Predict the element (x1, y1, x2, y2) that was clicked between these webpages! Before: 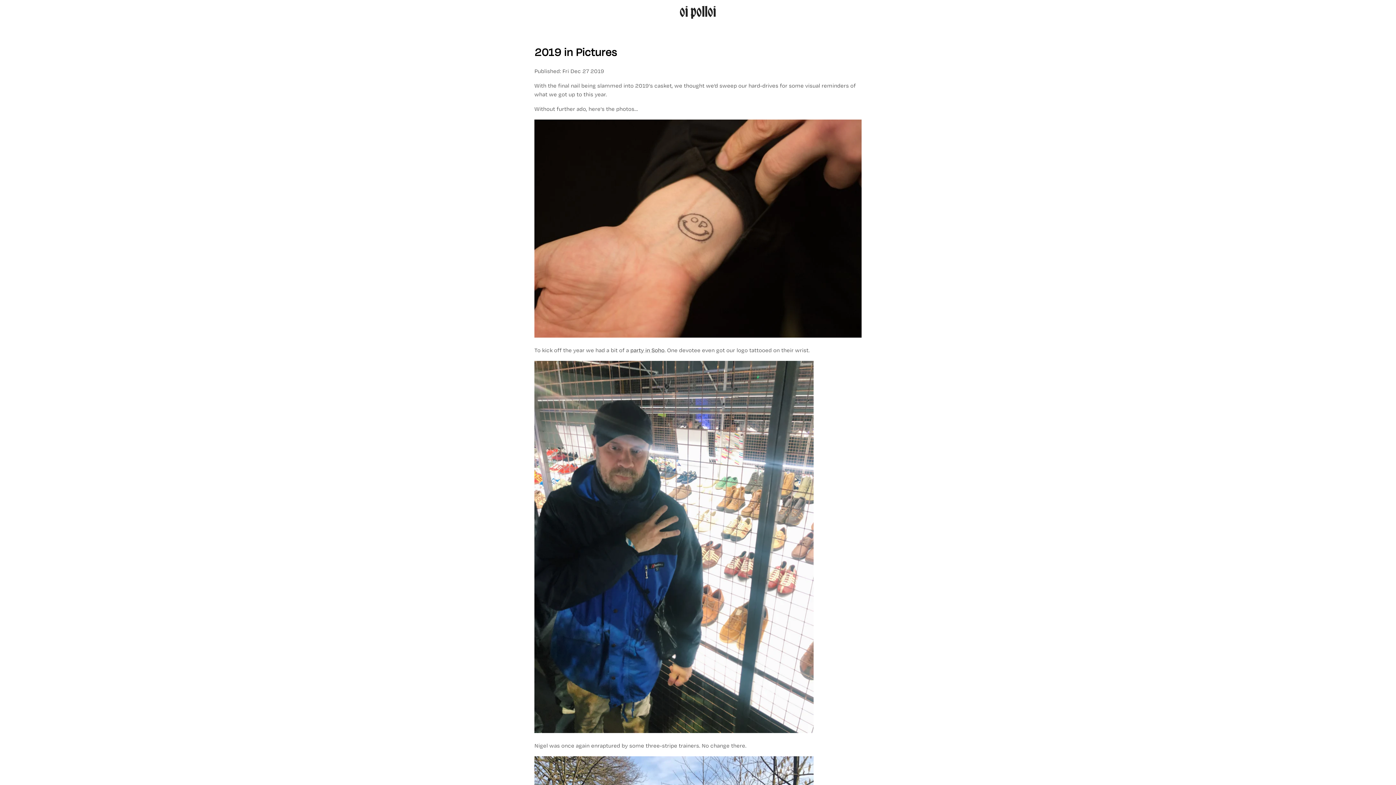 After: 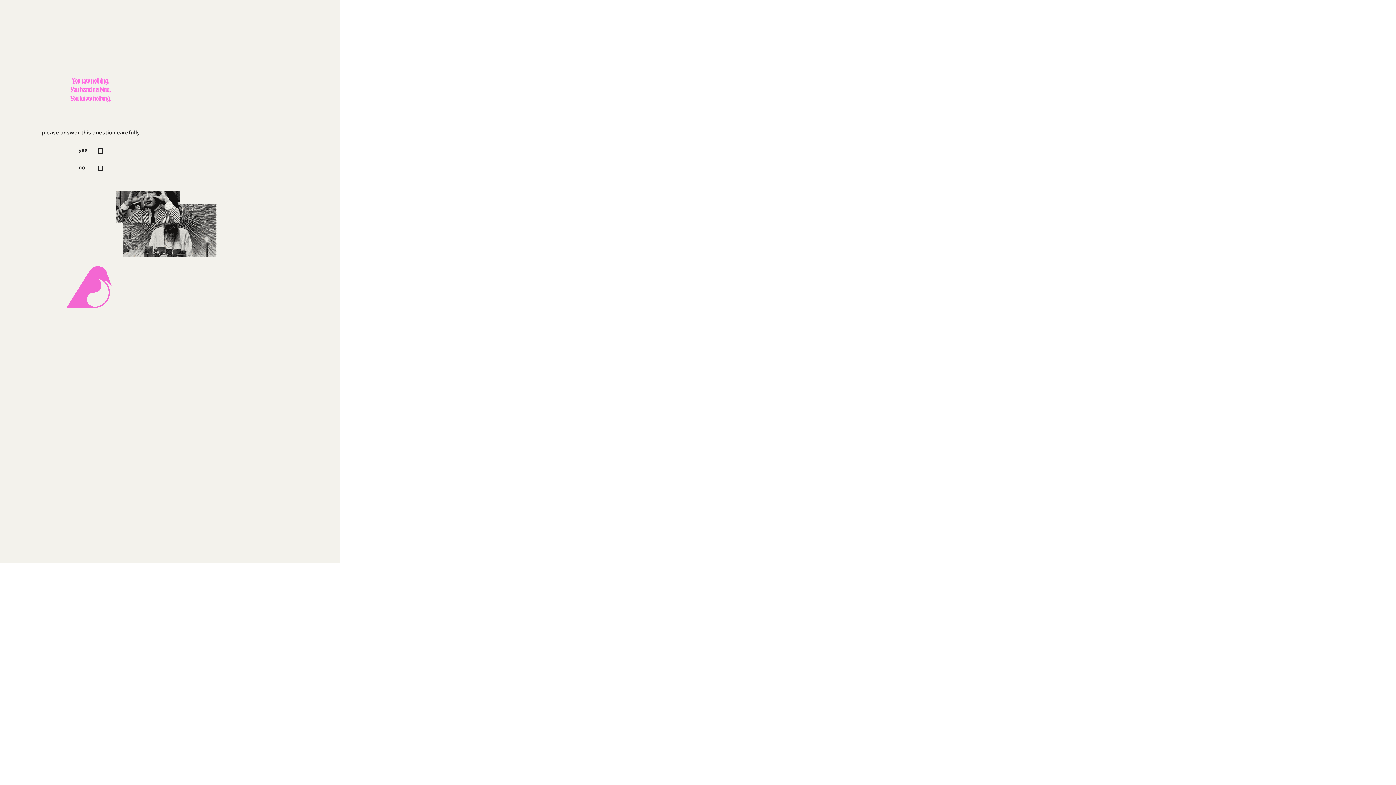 Action: bbox: (676, 0, 720, 24) label: oi polloi